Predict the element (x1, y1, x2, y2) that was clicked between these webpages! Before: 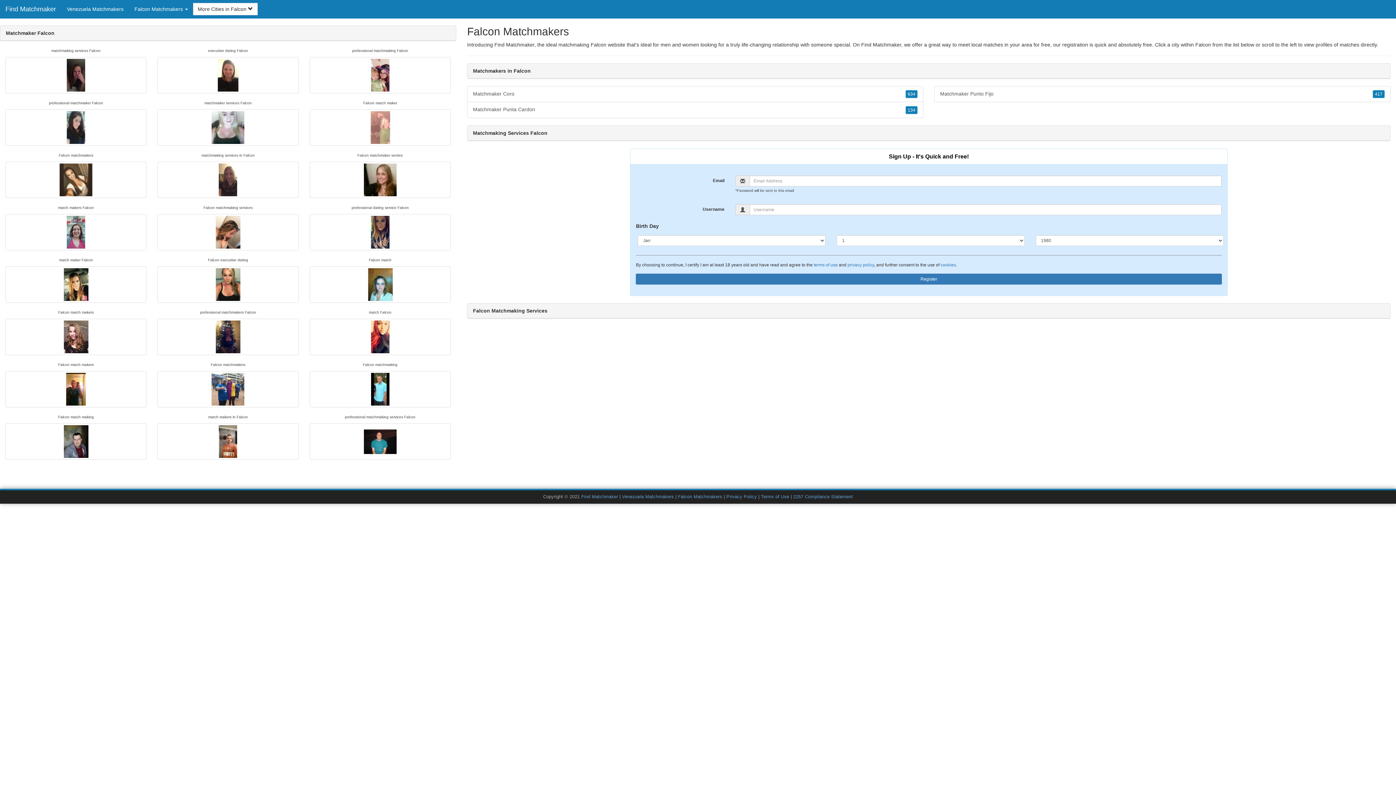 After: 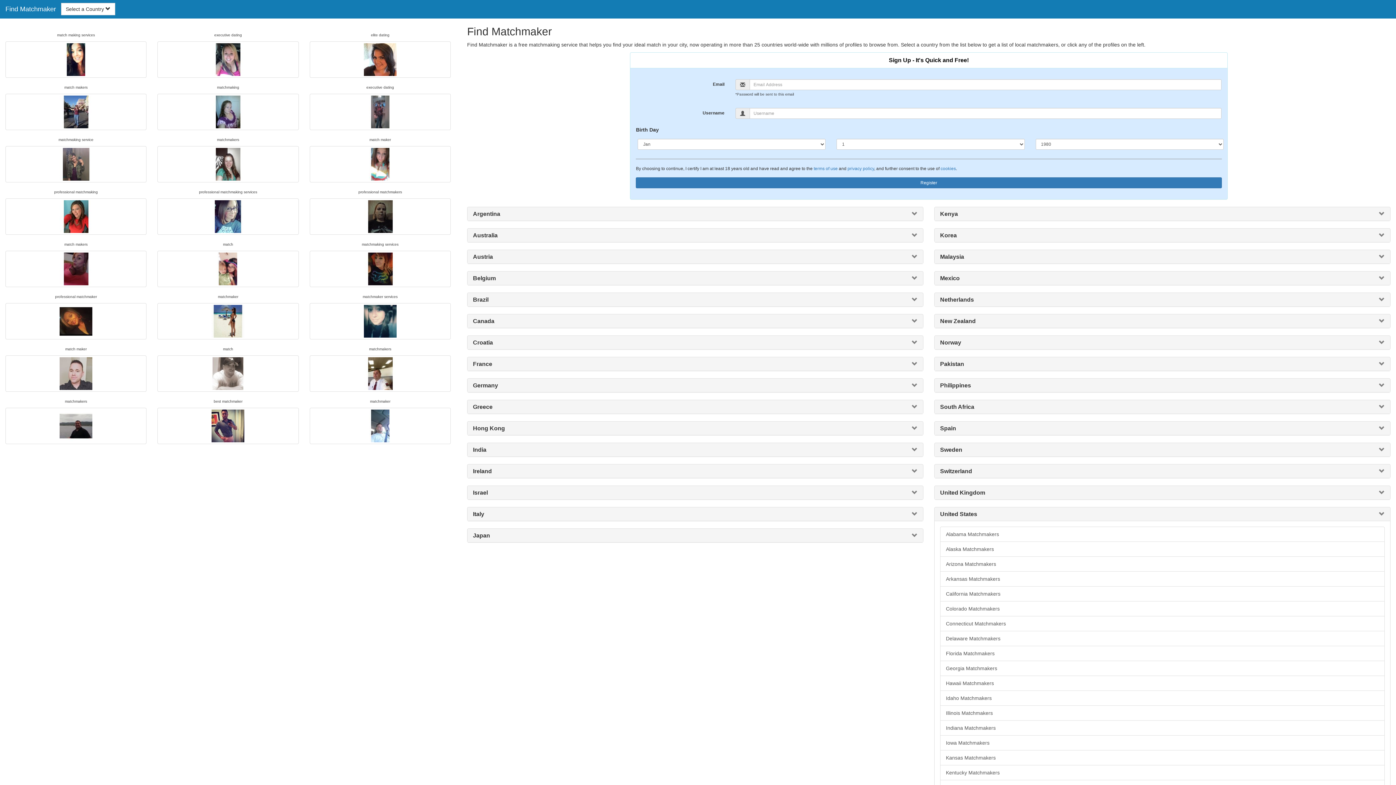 Action: label: Find Matchmaker bbox: (581, 494, 618, 499)